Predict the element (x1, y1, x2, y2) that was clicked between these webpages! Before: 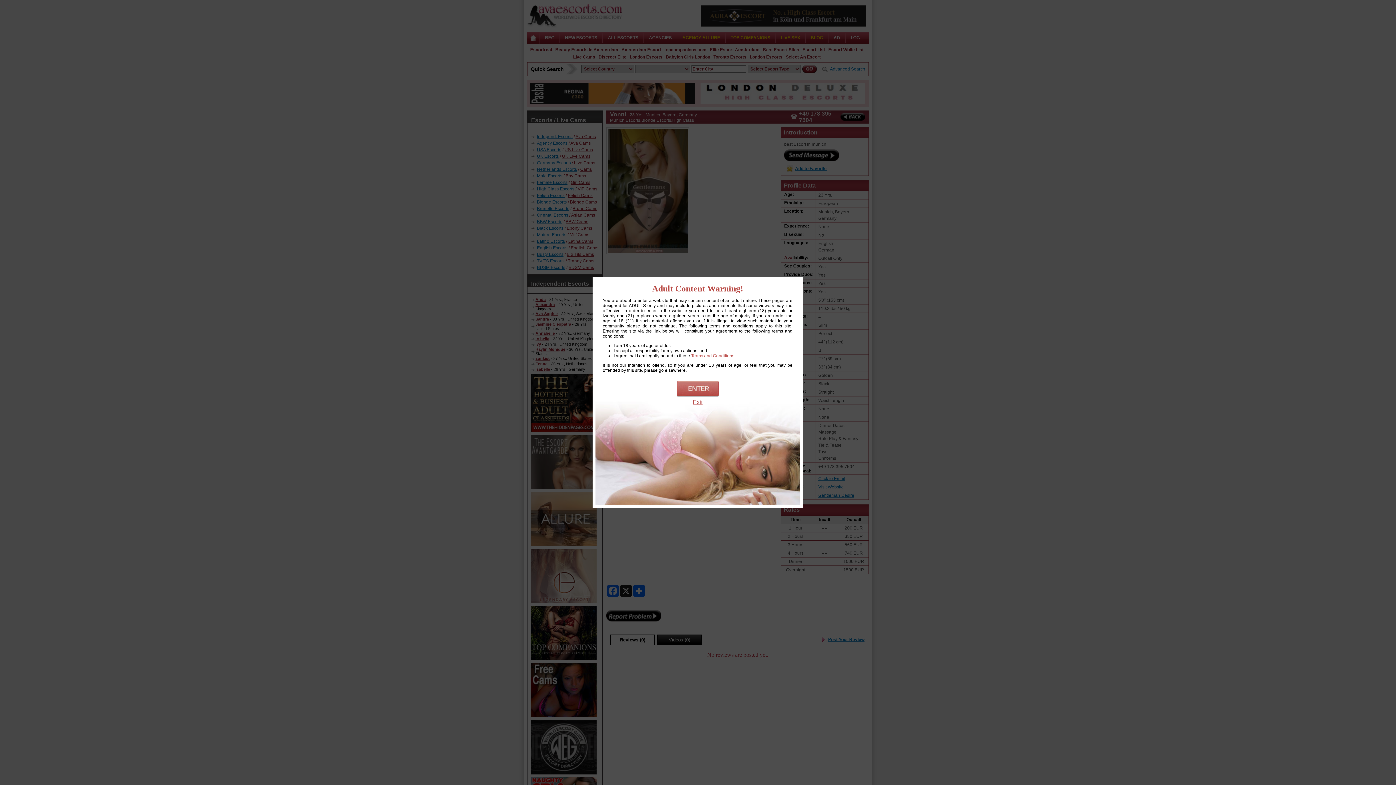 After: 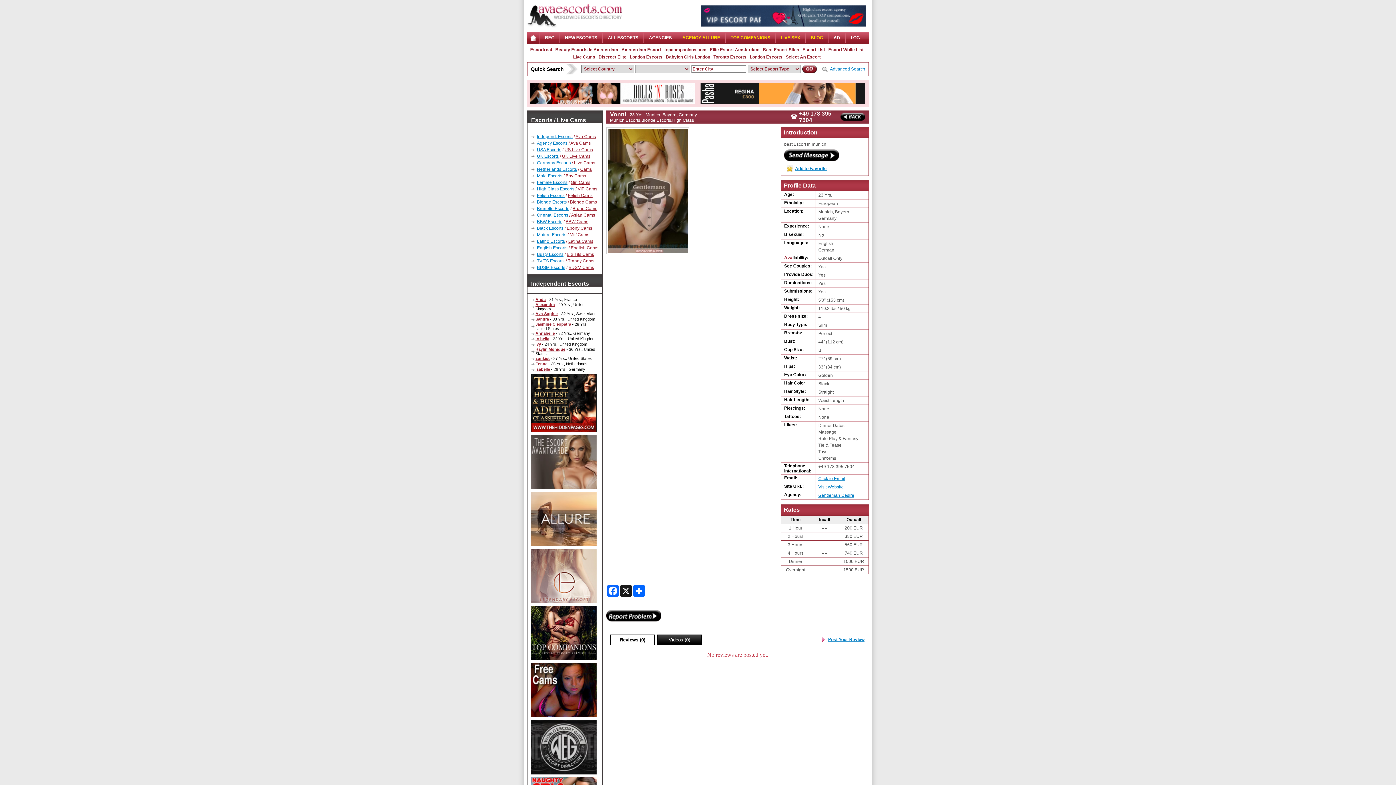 Action: bbox: (676, 391, 718, 397)